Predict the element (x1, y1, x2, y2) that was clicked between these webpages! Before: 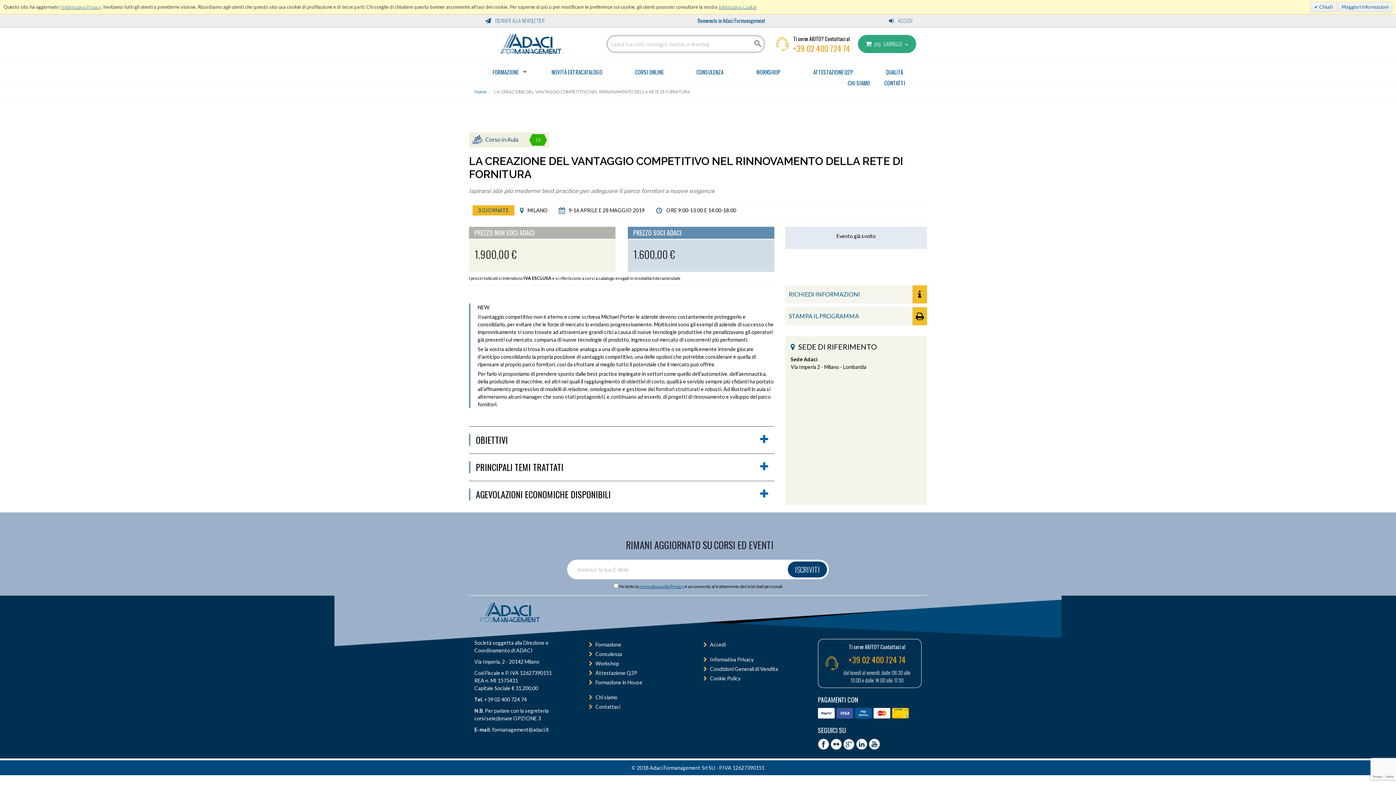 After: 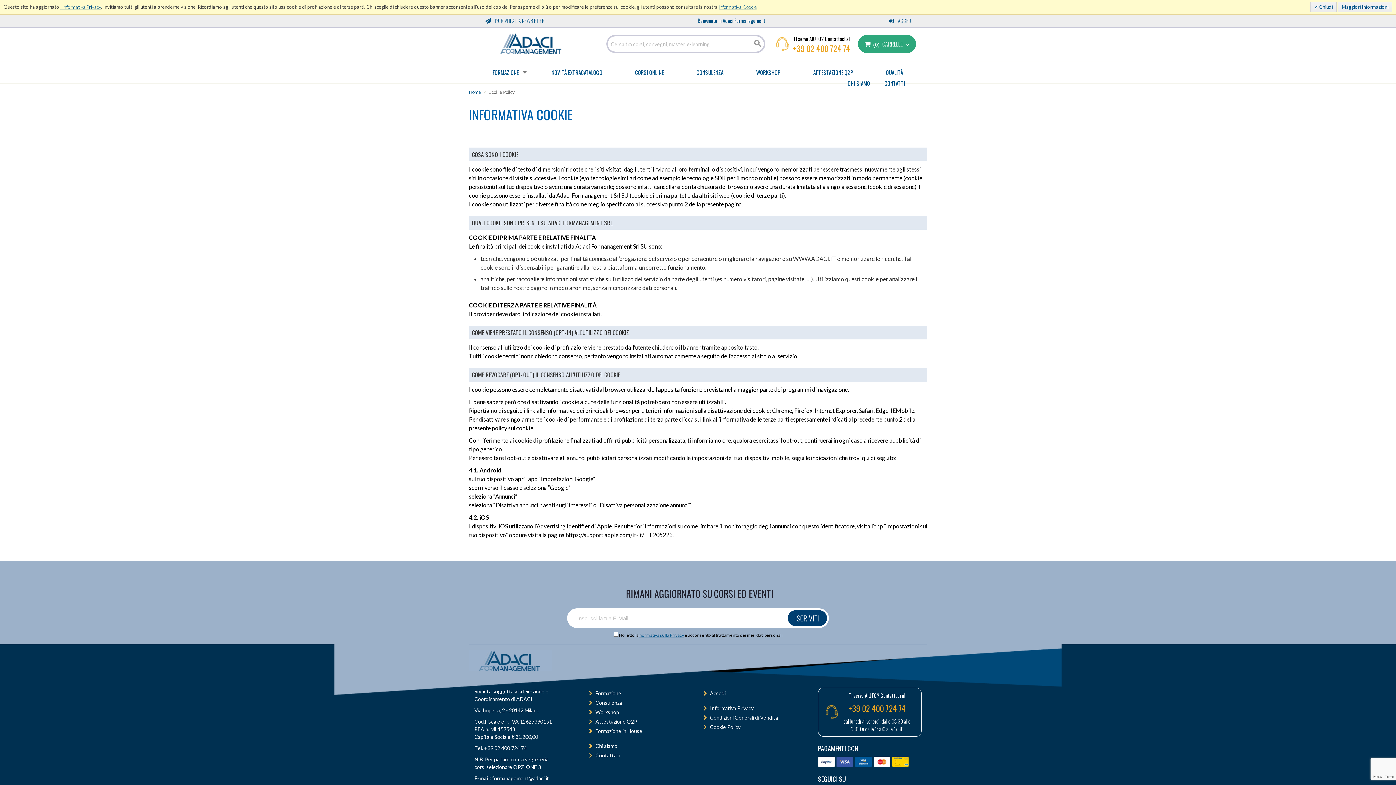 Action: label: Informativa Cookie bbox: (718, 4, 756, 9)